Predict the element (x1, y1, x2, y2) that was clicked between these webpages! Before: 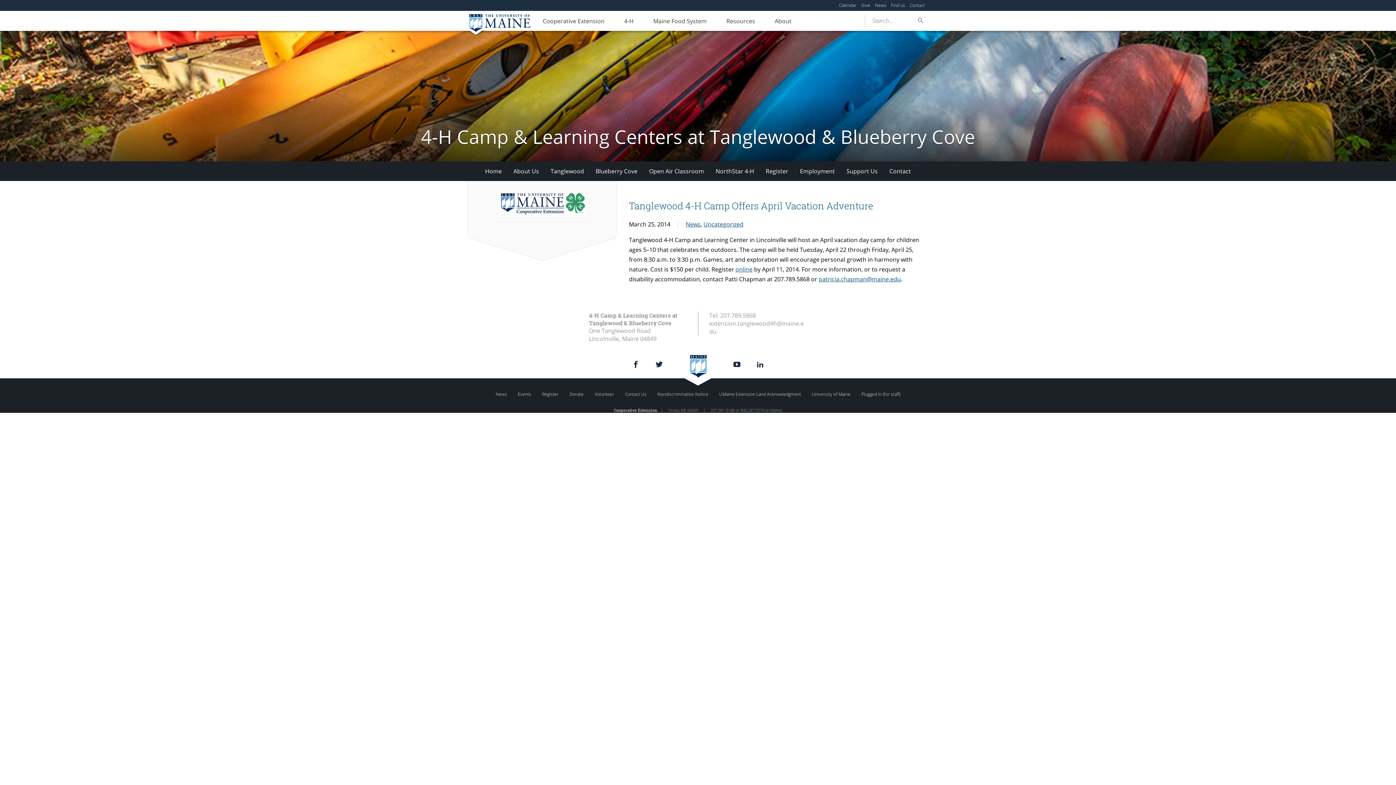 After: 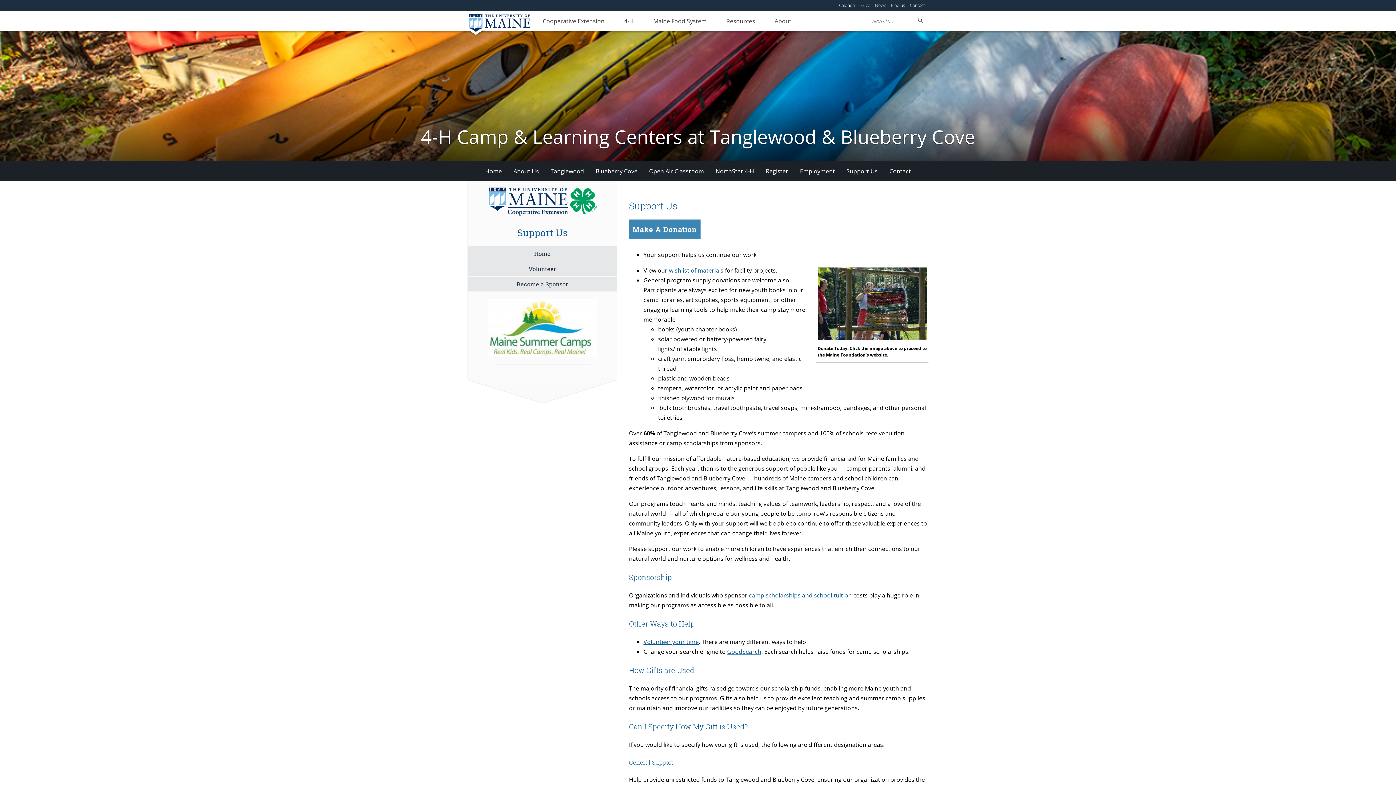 Action: label: Support Us bbox: (840, 161, 883, 181)